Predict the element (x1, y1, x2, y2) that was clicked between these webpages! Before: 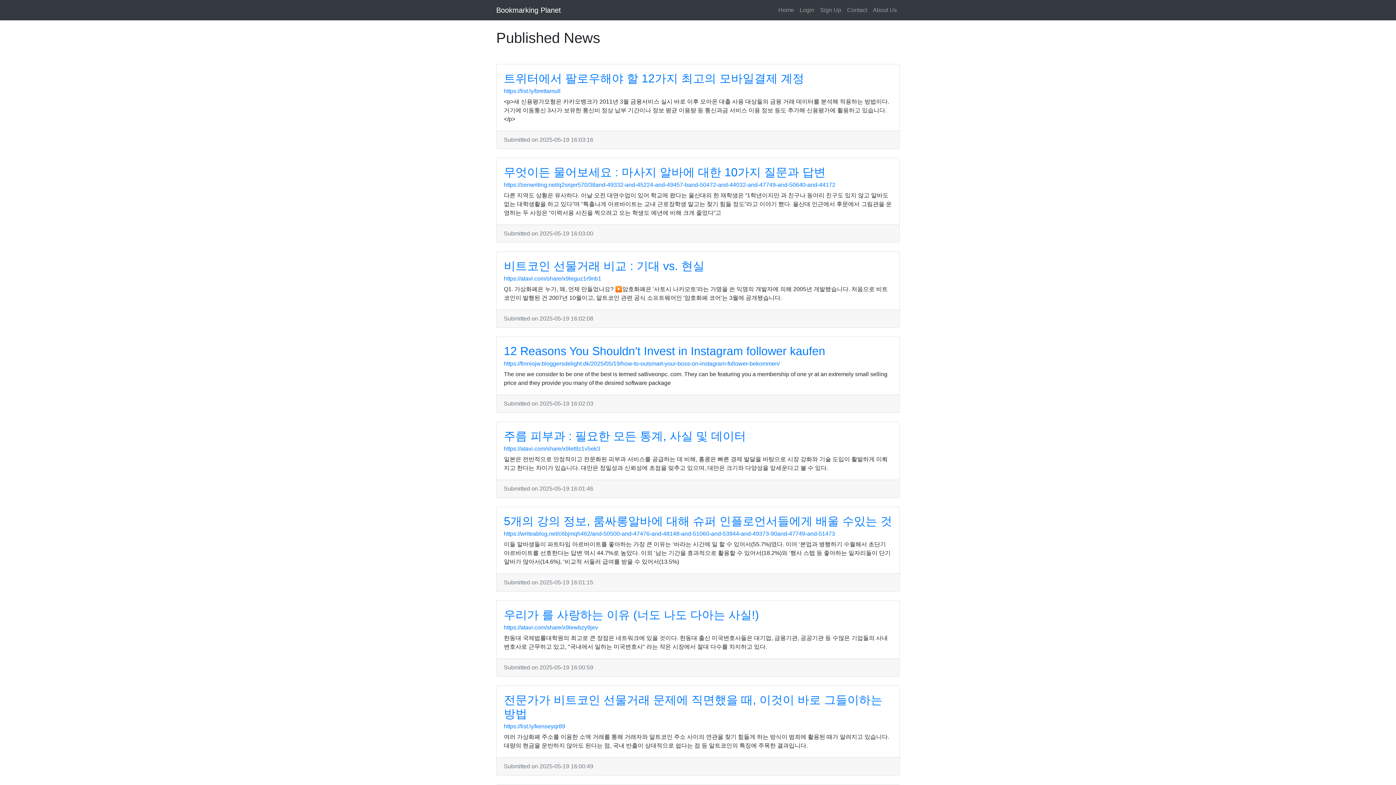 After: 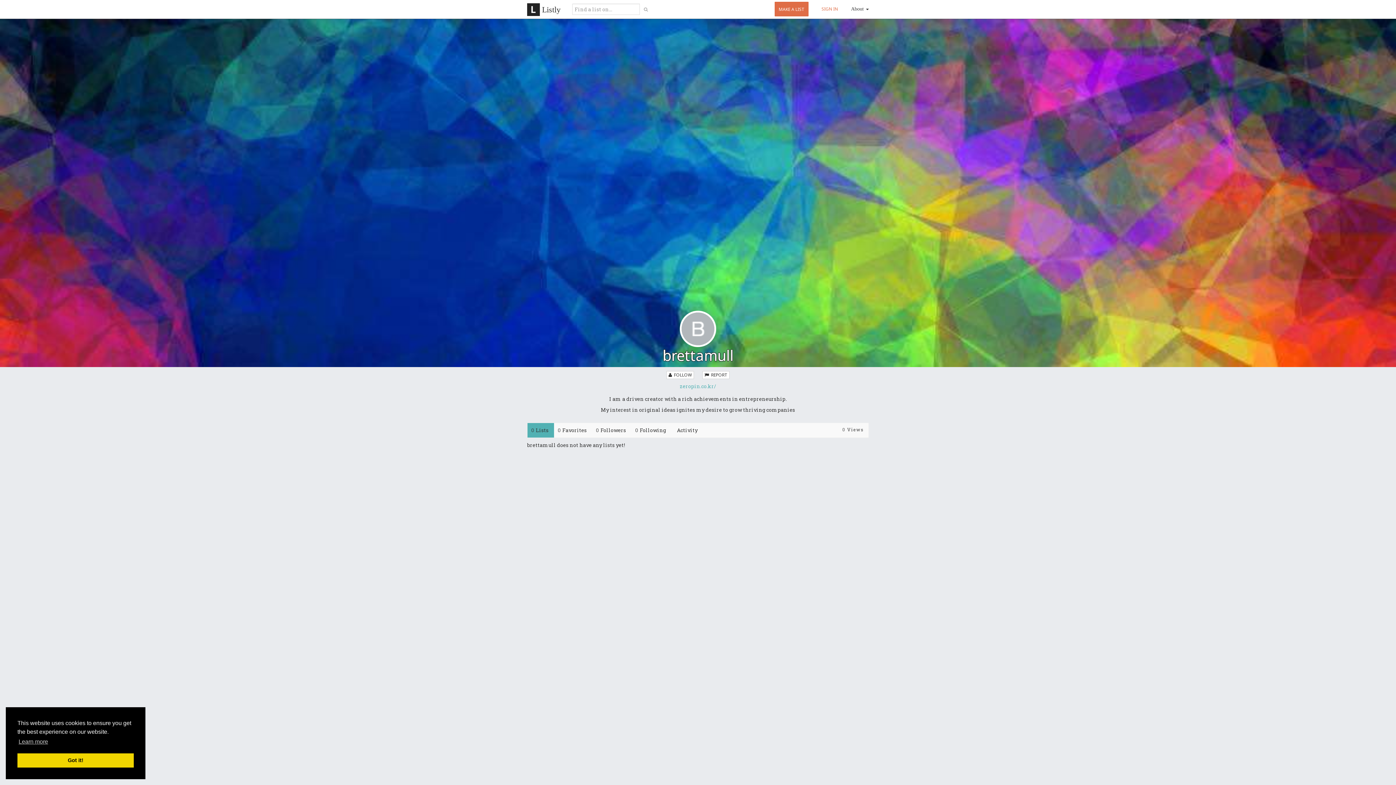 Action: bbox: (504, 88, 560, 94) label: https://list.ly/brettamull